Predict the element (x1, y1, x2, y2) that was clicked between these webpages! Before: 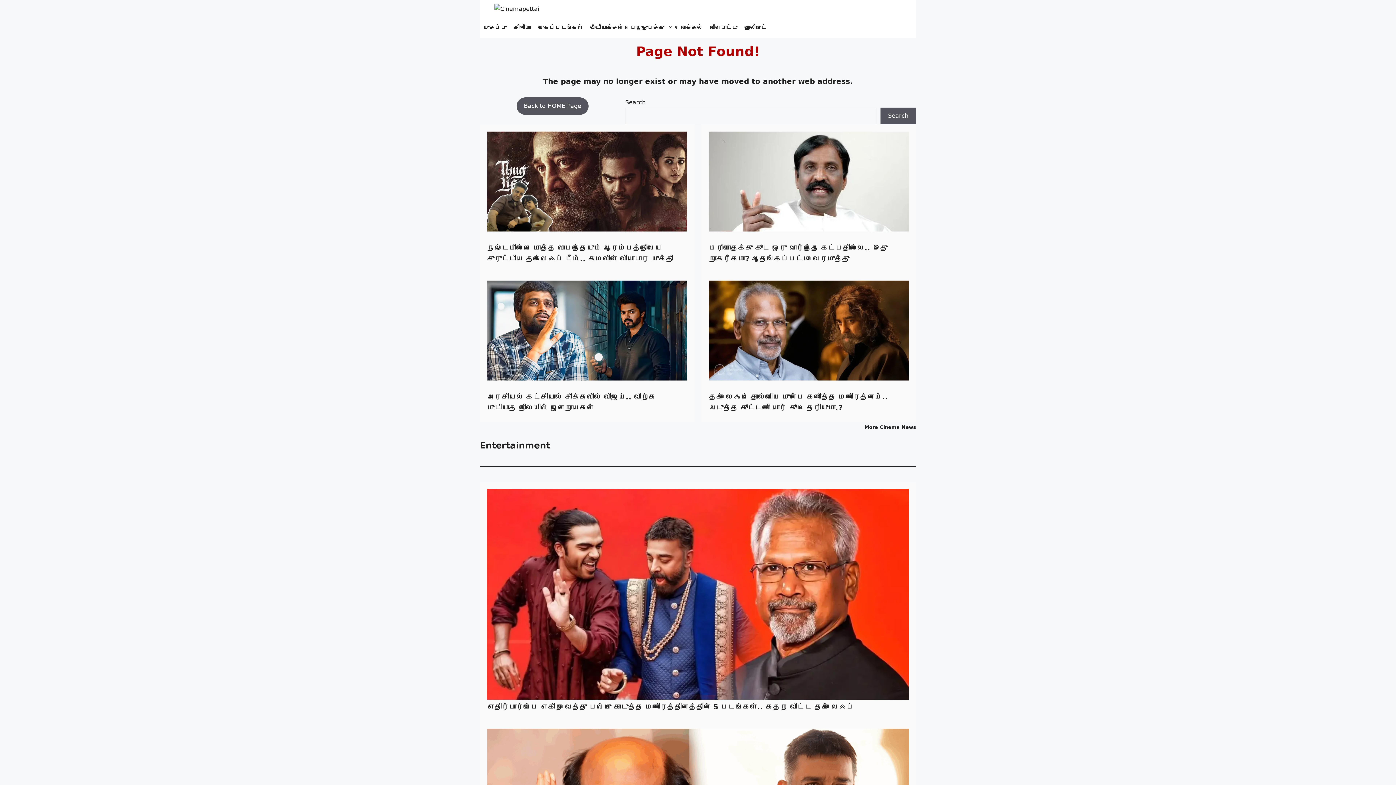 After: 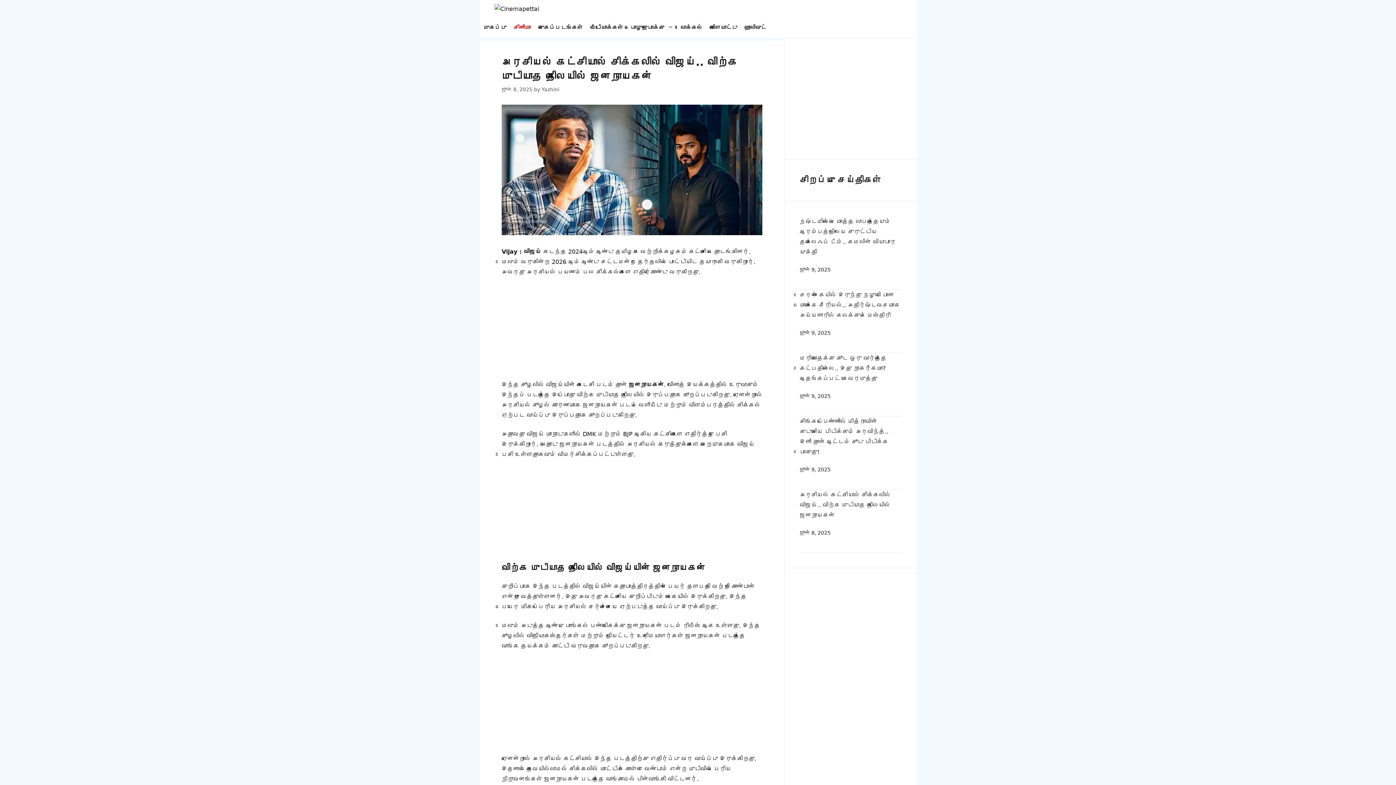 Action: bbox: (487, 326, 687, 333)